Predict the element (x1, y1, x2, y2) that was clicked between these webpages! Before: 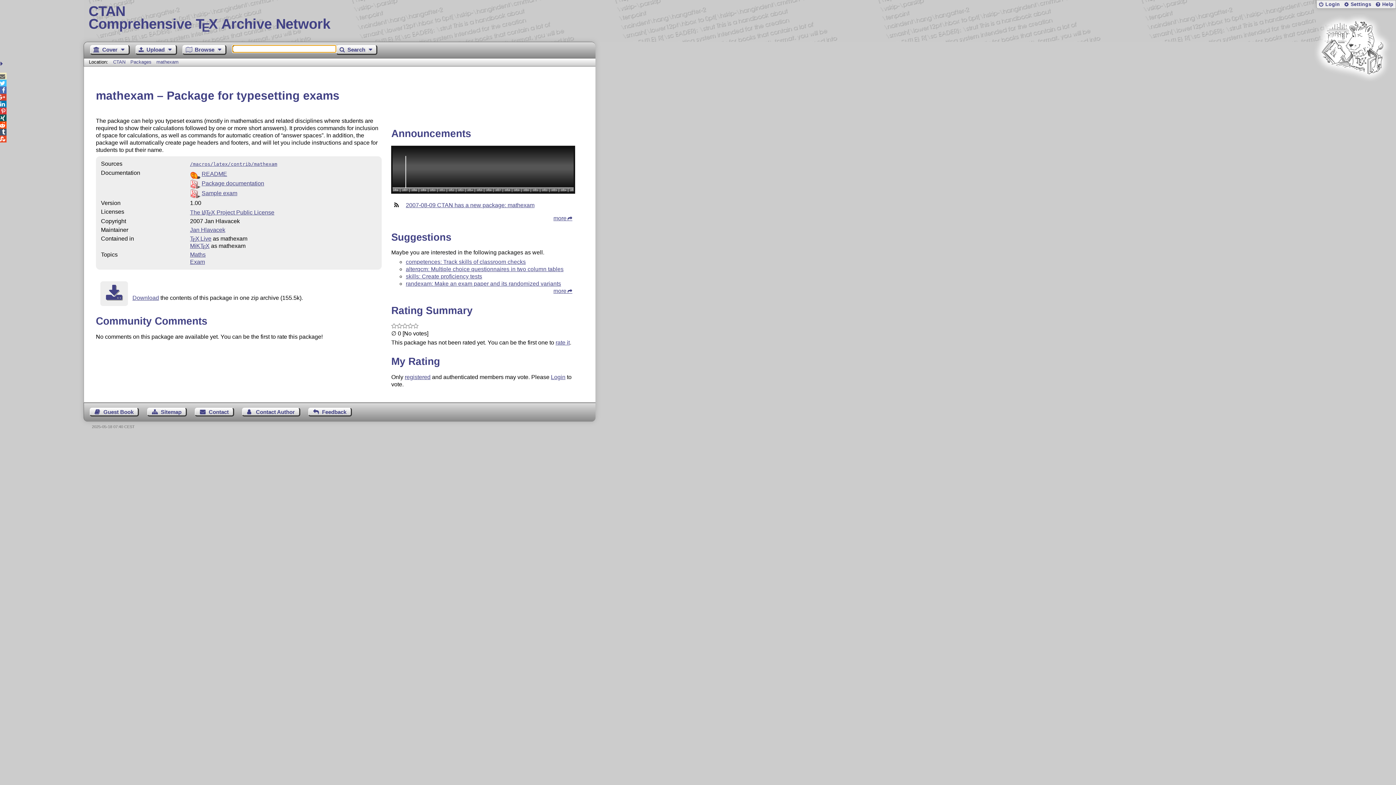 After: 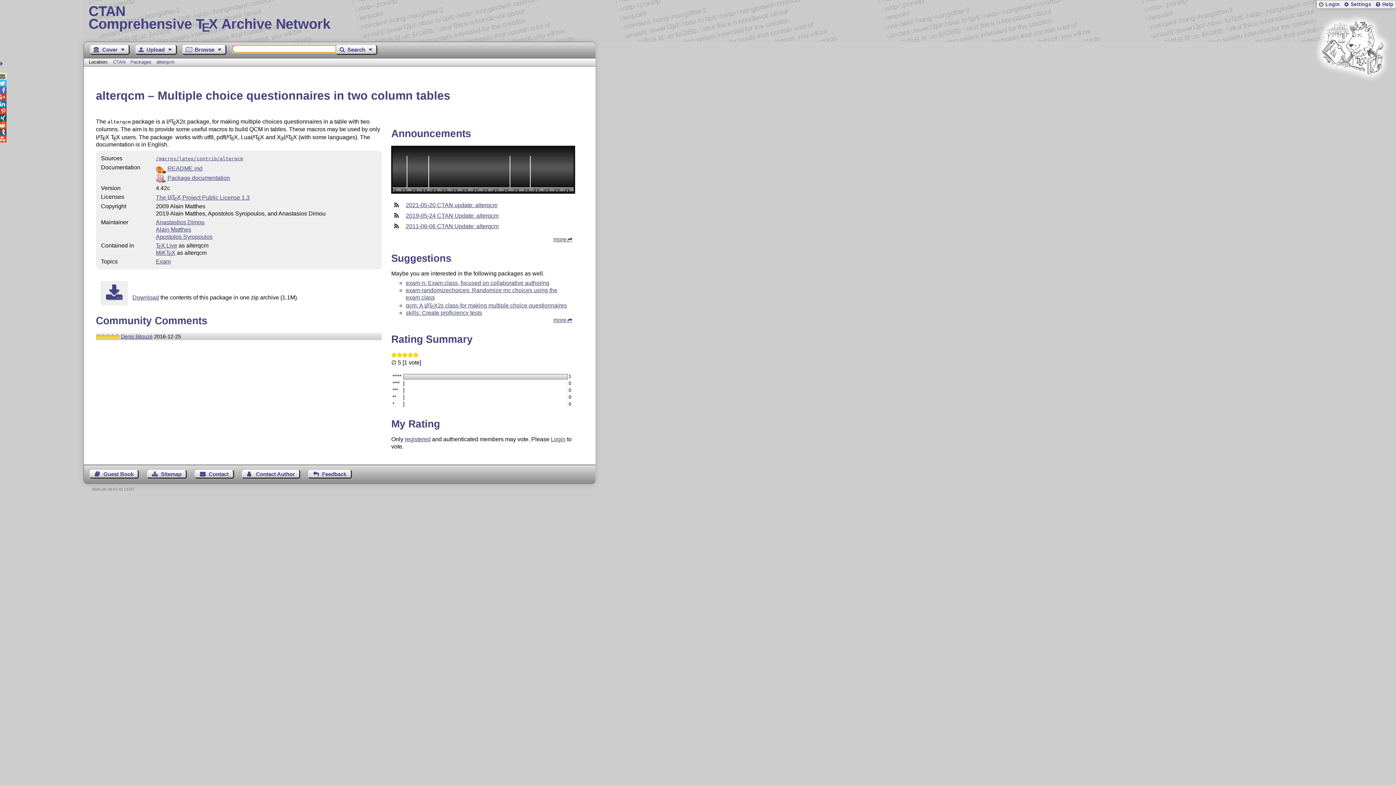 Action: label: alterqcm: Multiple choice questionnaires in two column tables bbox: (405, 266, 563, 272)